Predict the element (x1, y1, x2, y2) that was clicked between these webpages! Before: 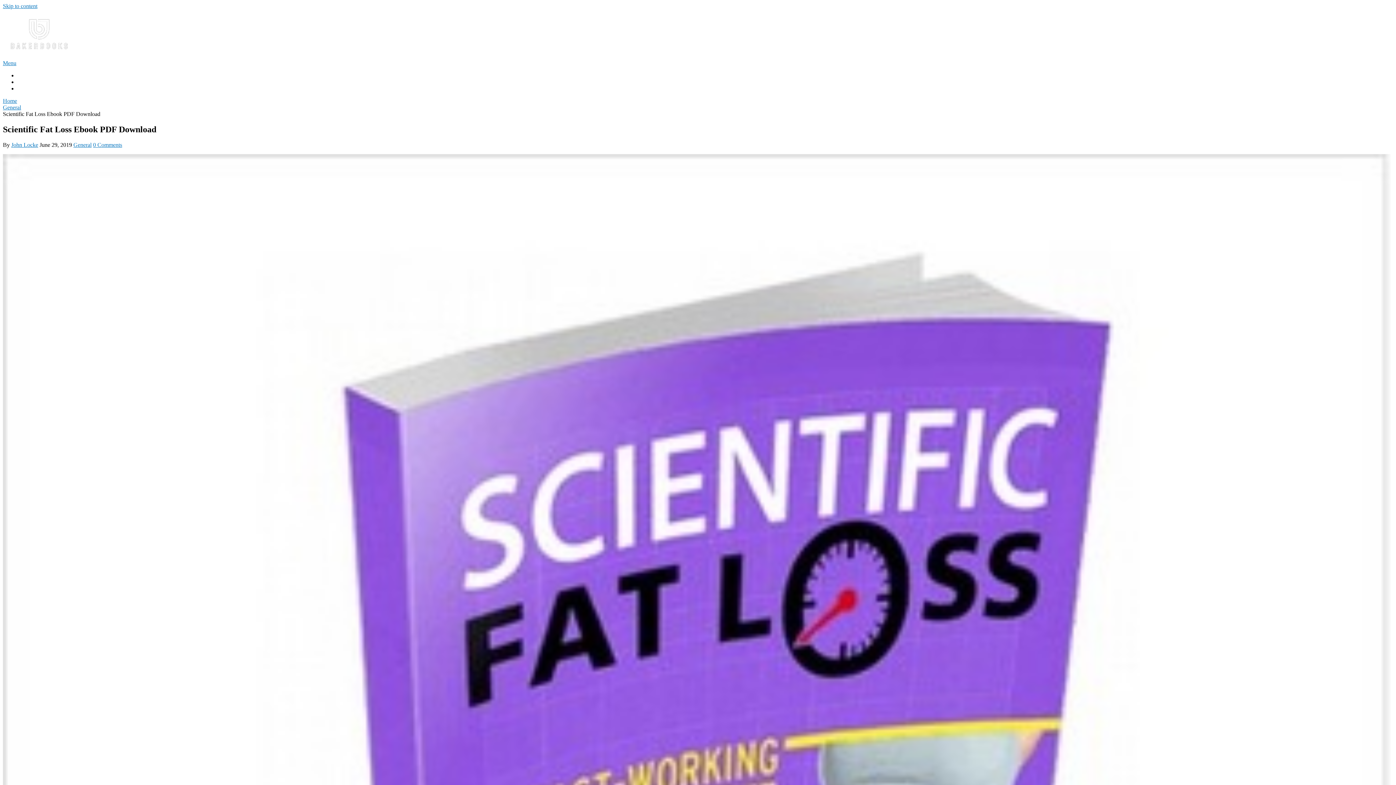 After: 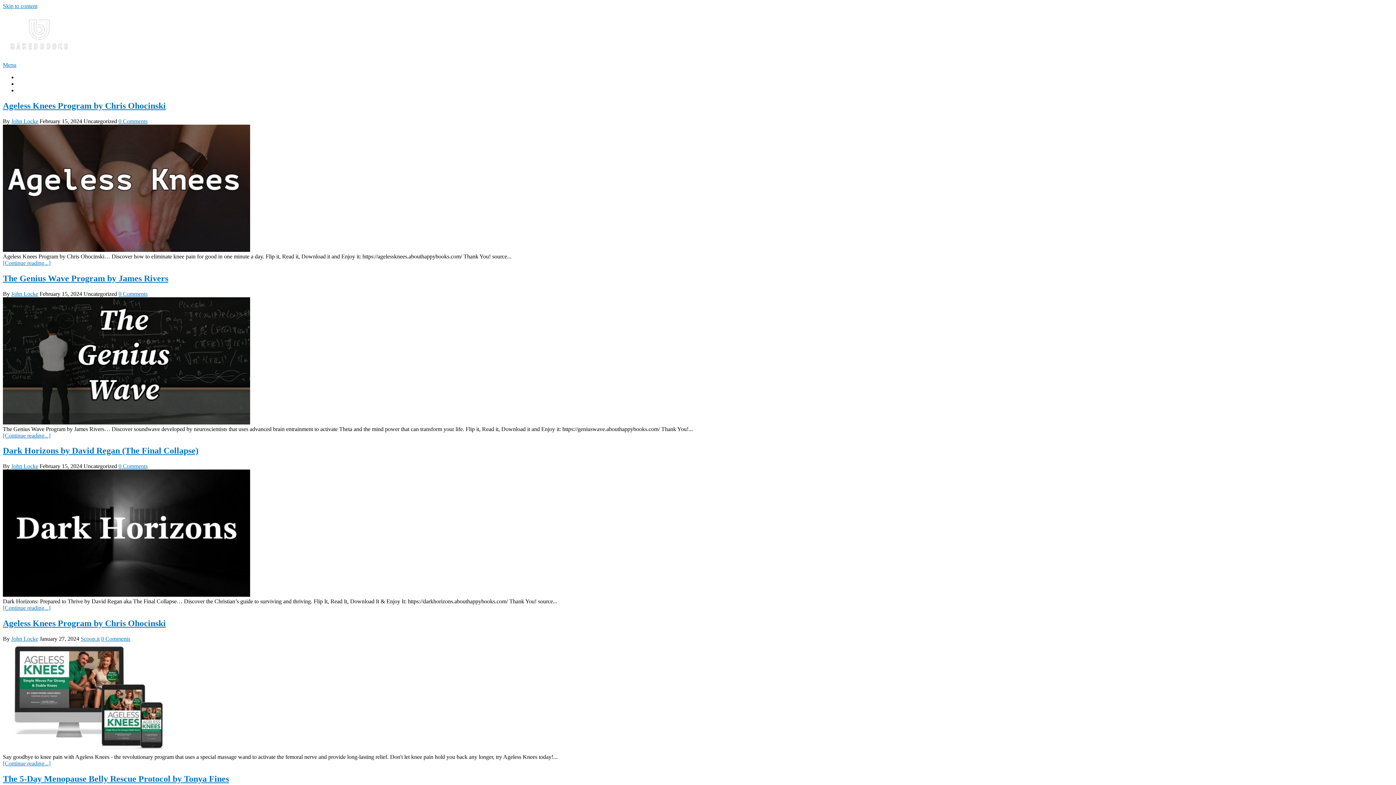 Action: bbox: (2, 42, 74, 52)